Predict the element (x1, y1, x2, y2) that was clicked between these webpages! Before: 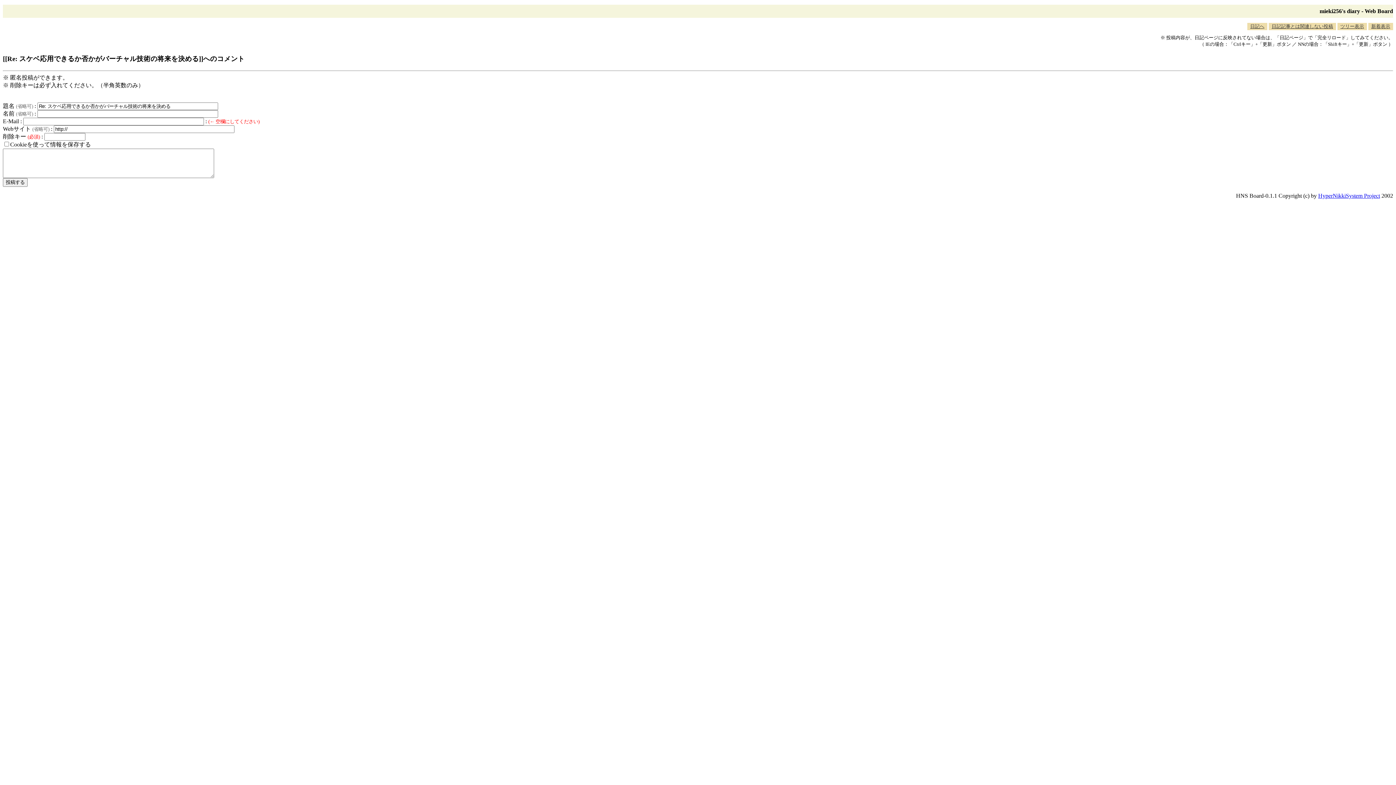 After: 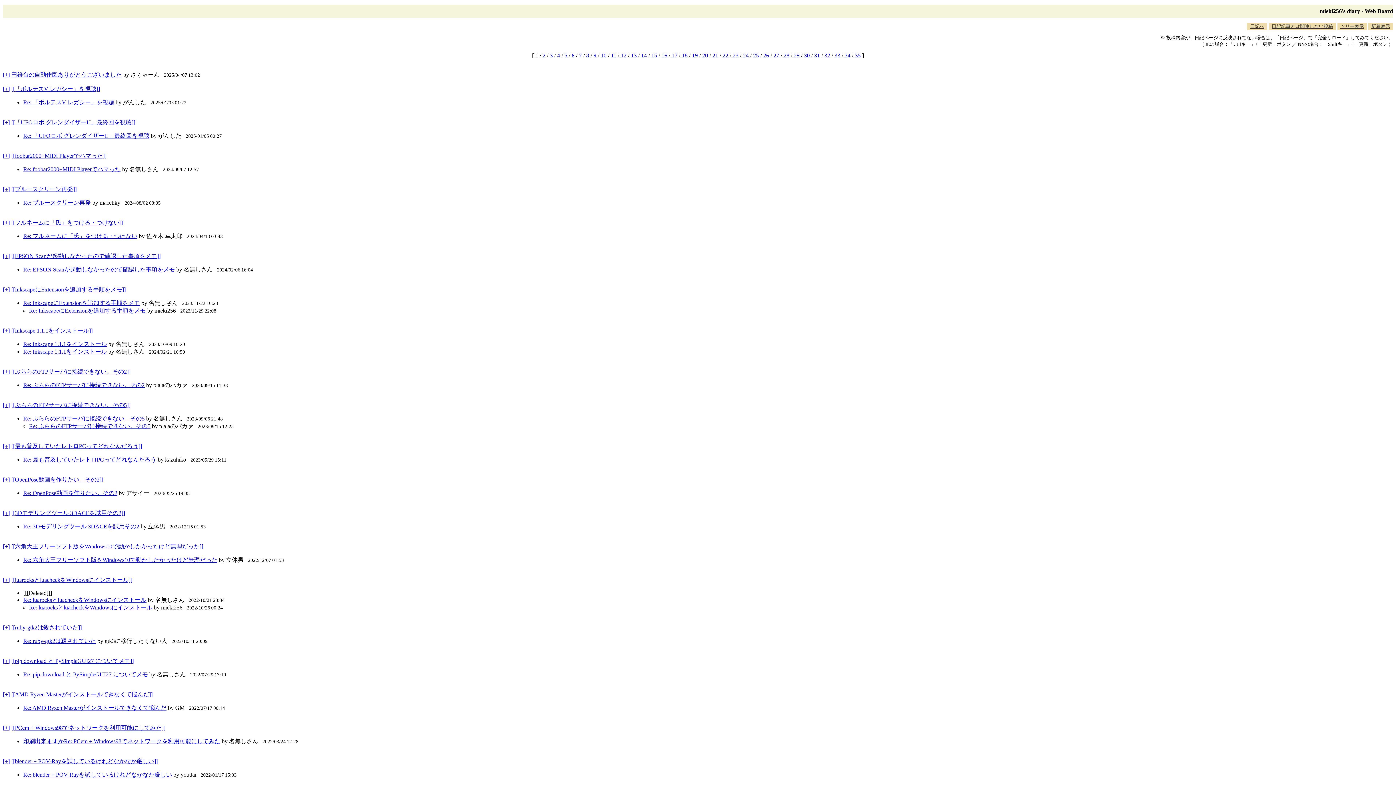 Action: label: ツリー表示 bbox: (1337, 22, 1367, 30)